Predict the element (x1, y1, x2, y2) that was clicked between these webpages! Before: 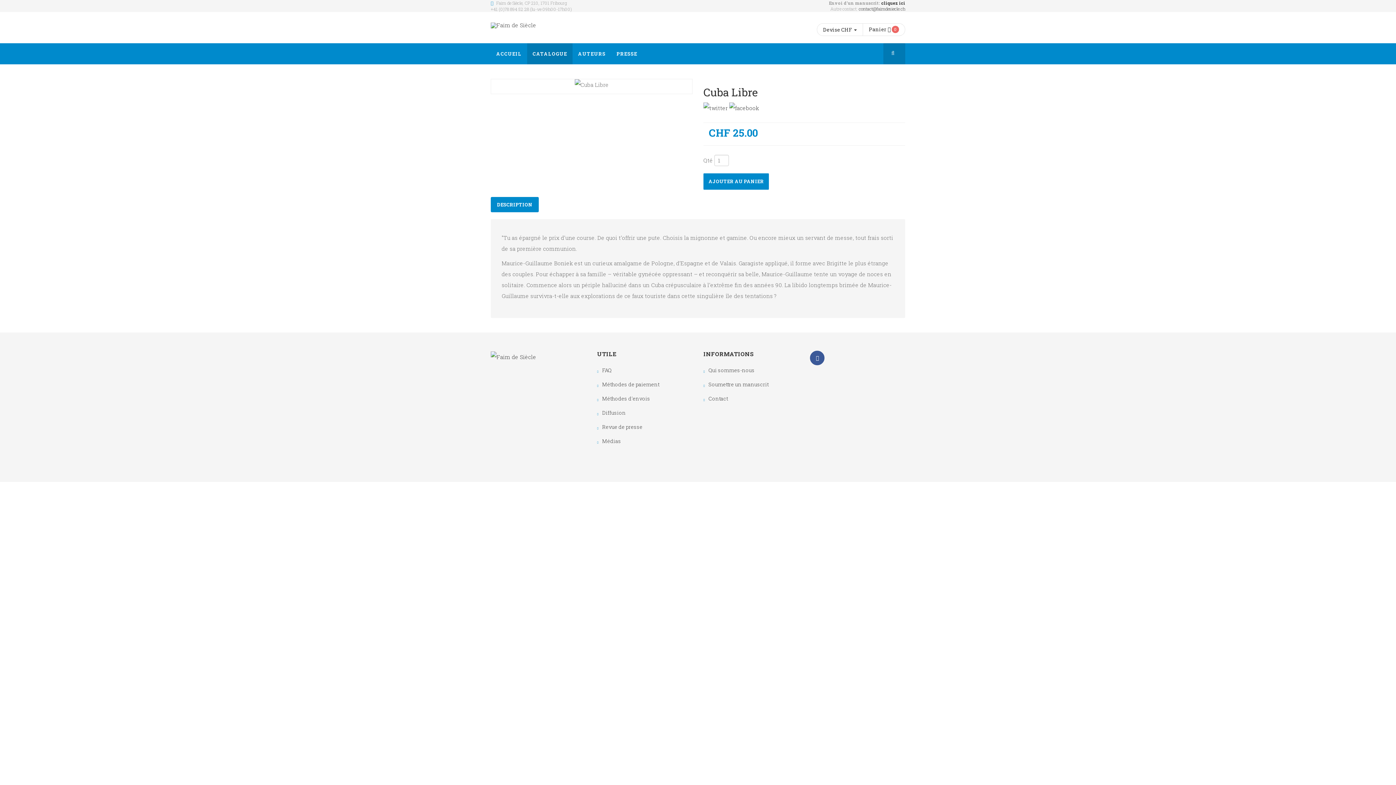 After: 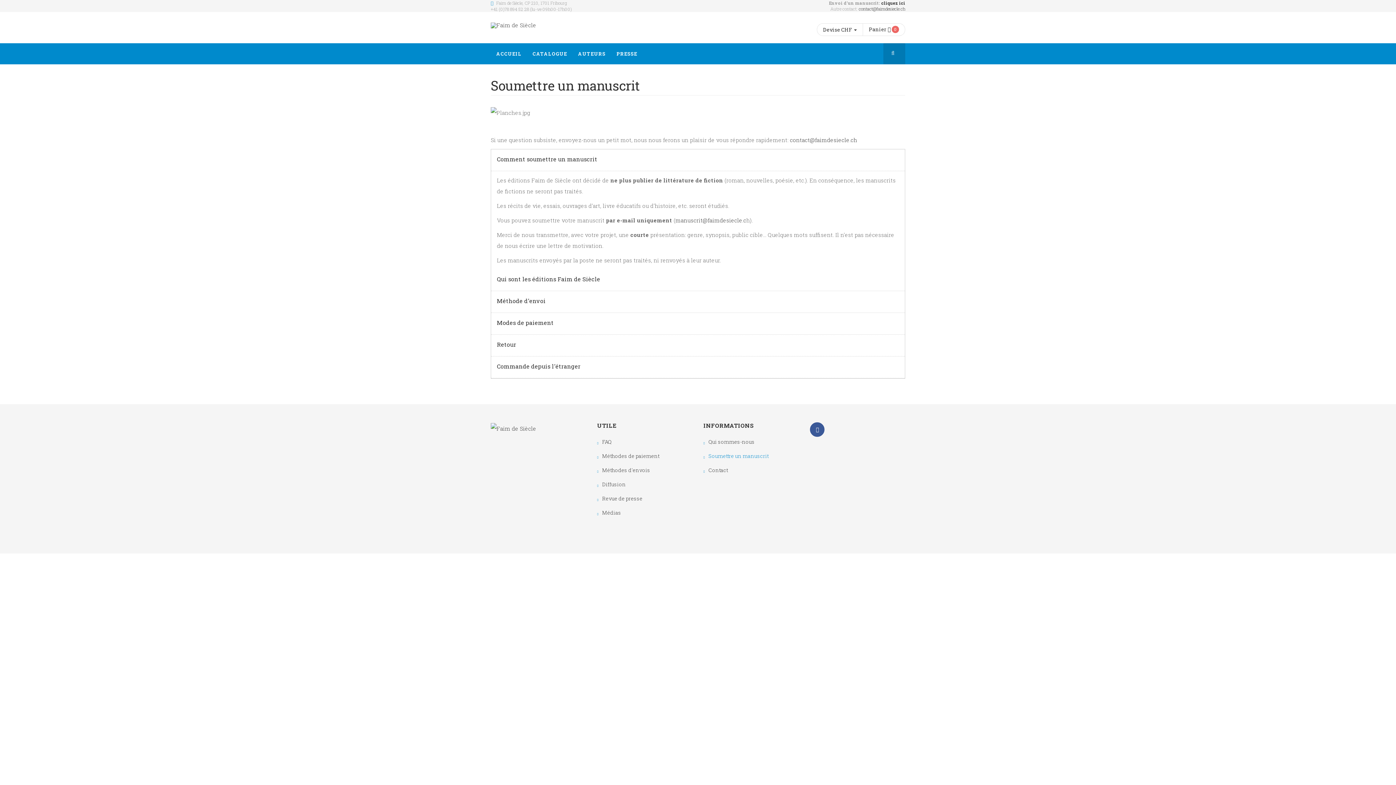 Action: label: Soumettre un manuscrit bbox: (703, 378, 799, 392)